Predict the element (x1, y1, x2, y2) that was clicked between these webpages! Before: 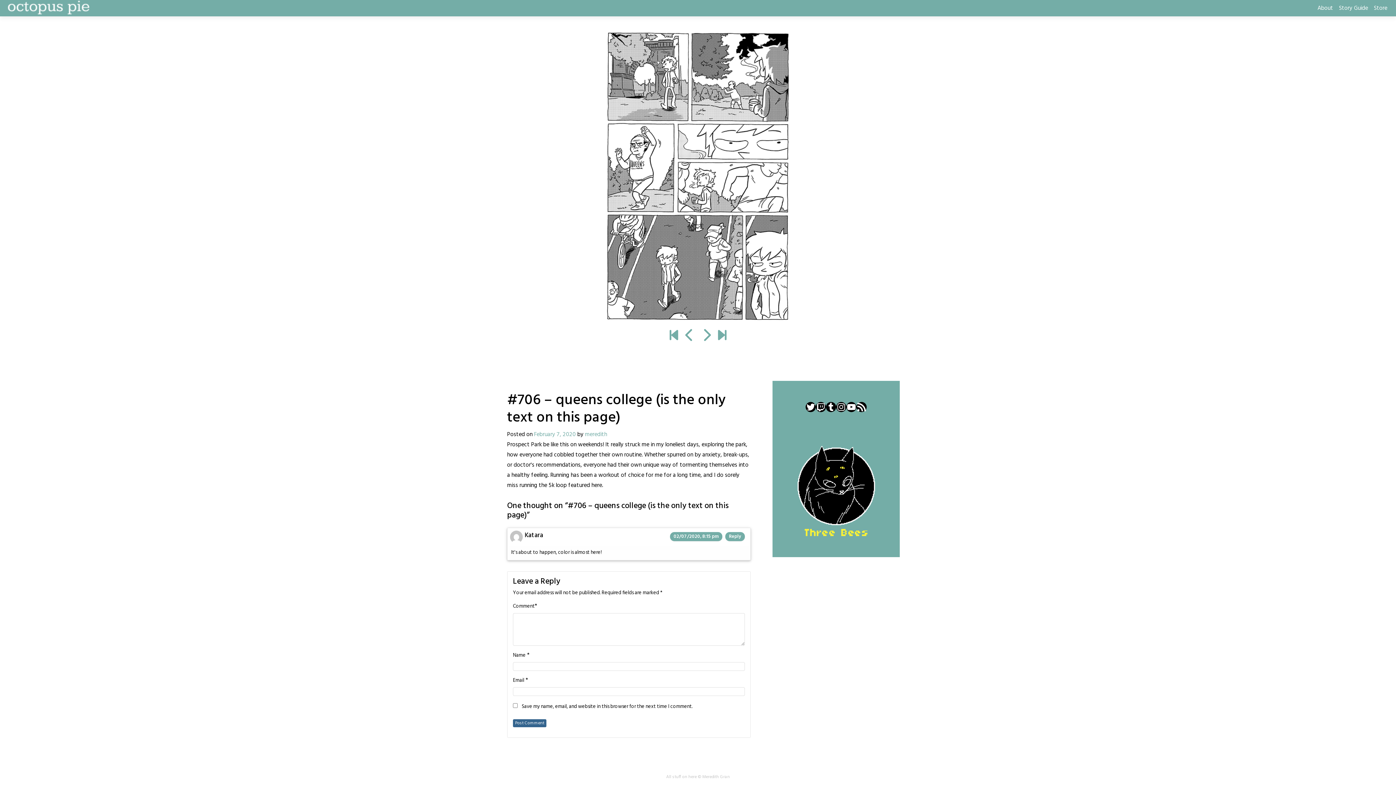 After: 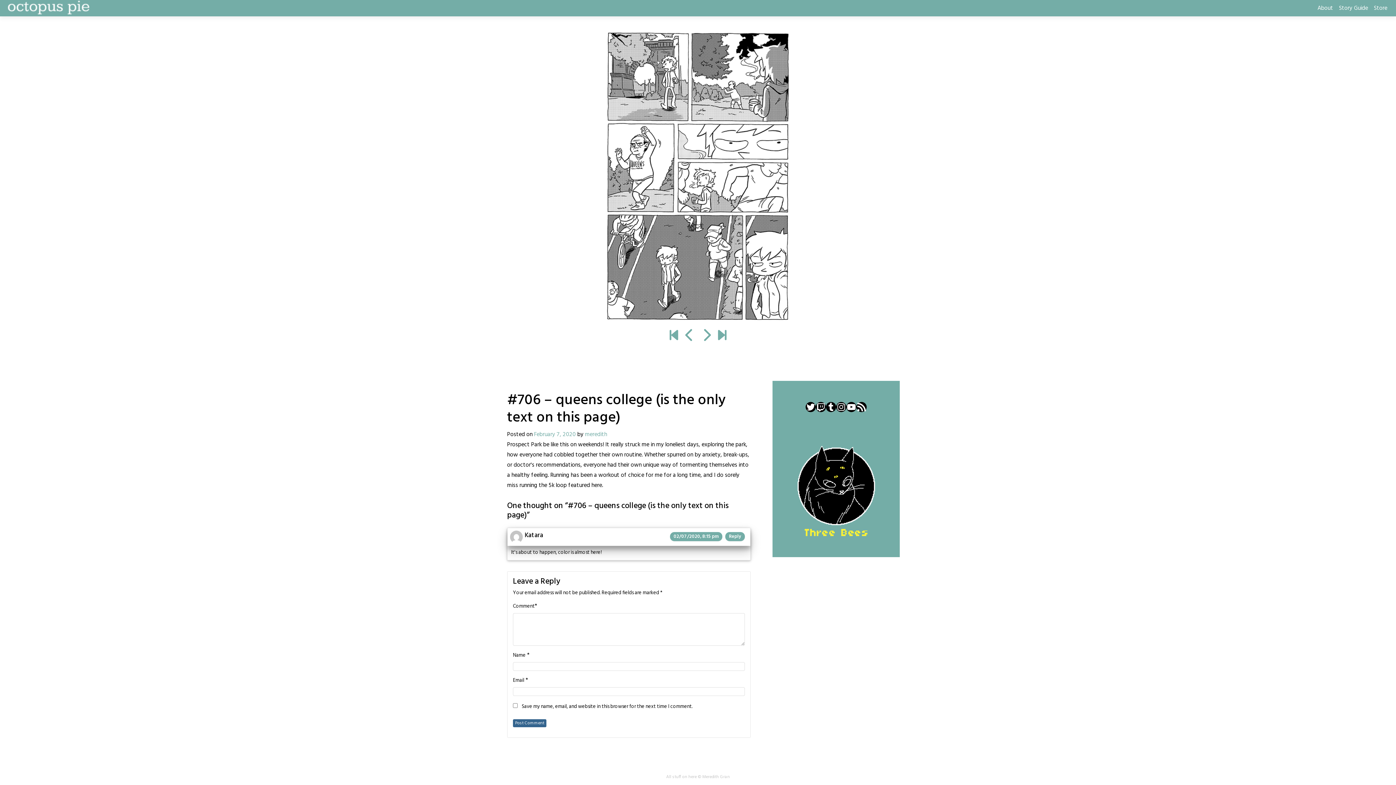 Action: bbox: (670, 532, 725, 542) label: 02/07/2020, 8:15 pm